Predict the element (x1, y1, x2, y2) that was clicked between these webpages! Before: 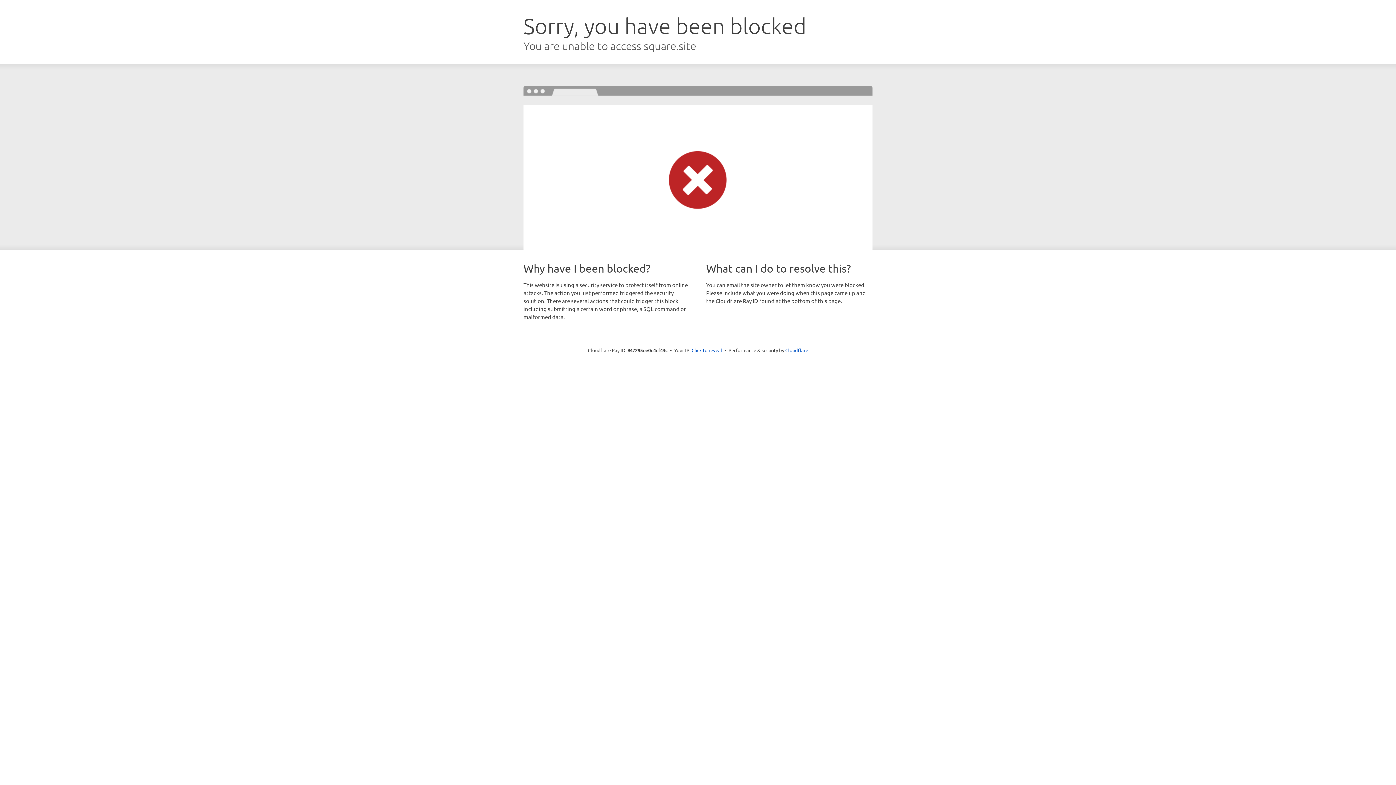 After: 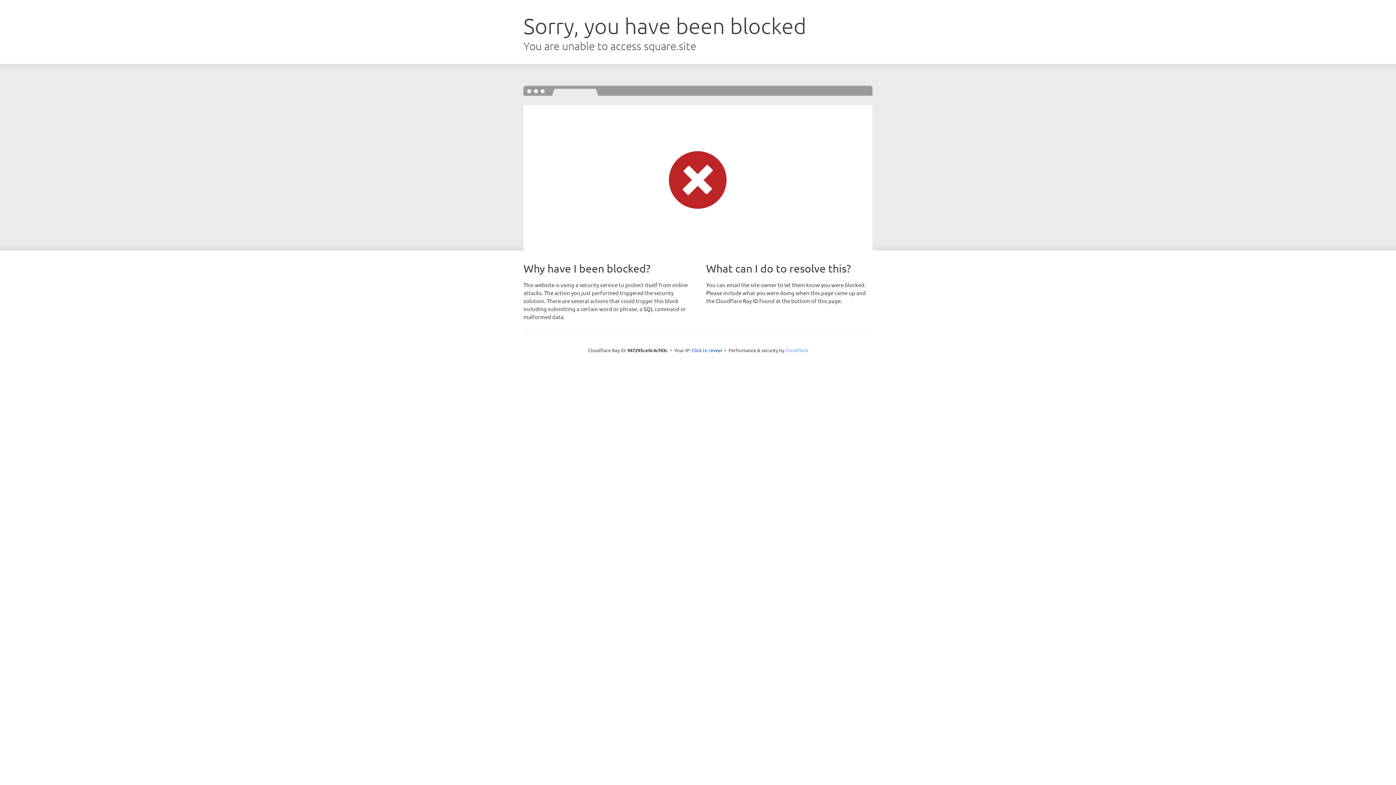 Action: bbox: (785, 347, 808, 353) label: Cloudflare